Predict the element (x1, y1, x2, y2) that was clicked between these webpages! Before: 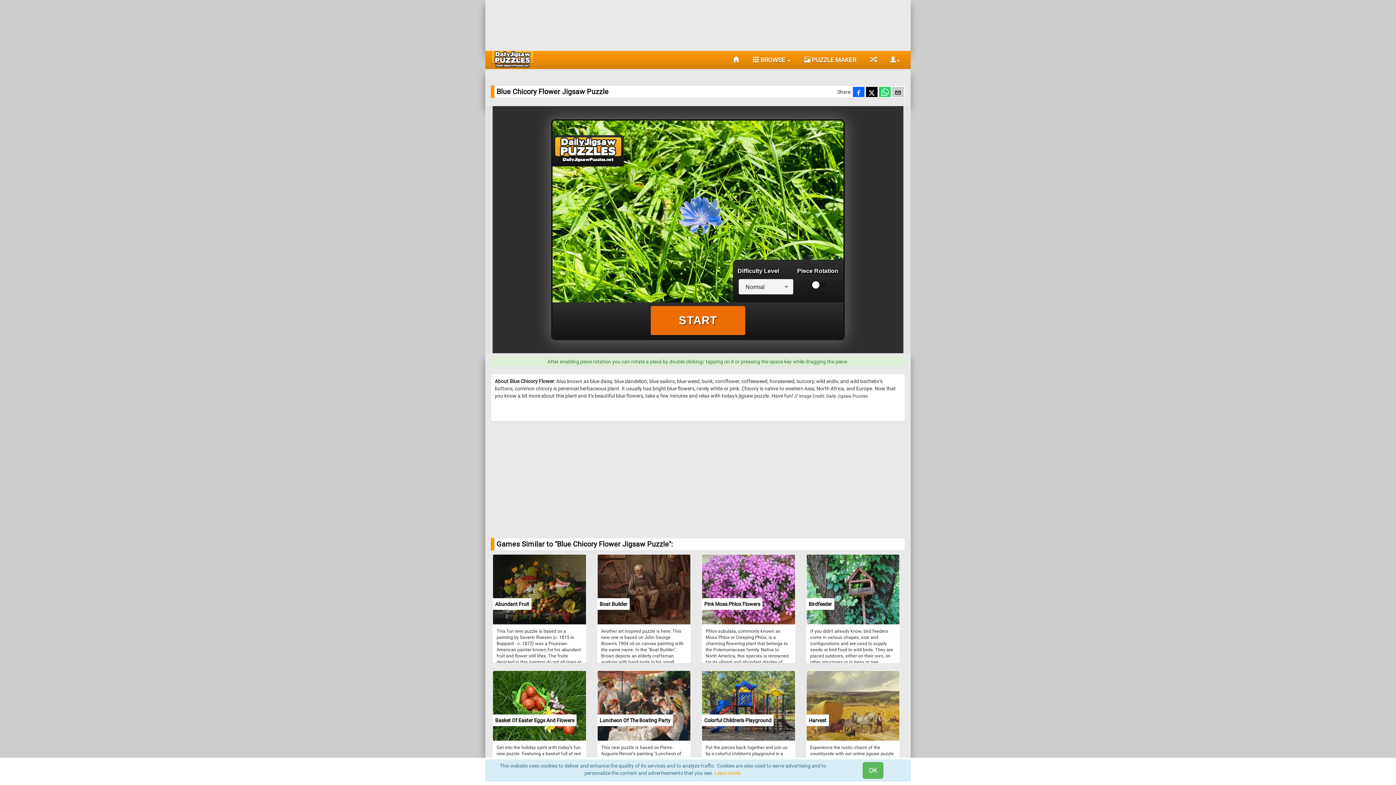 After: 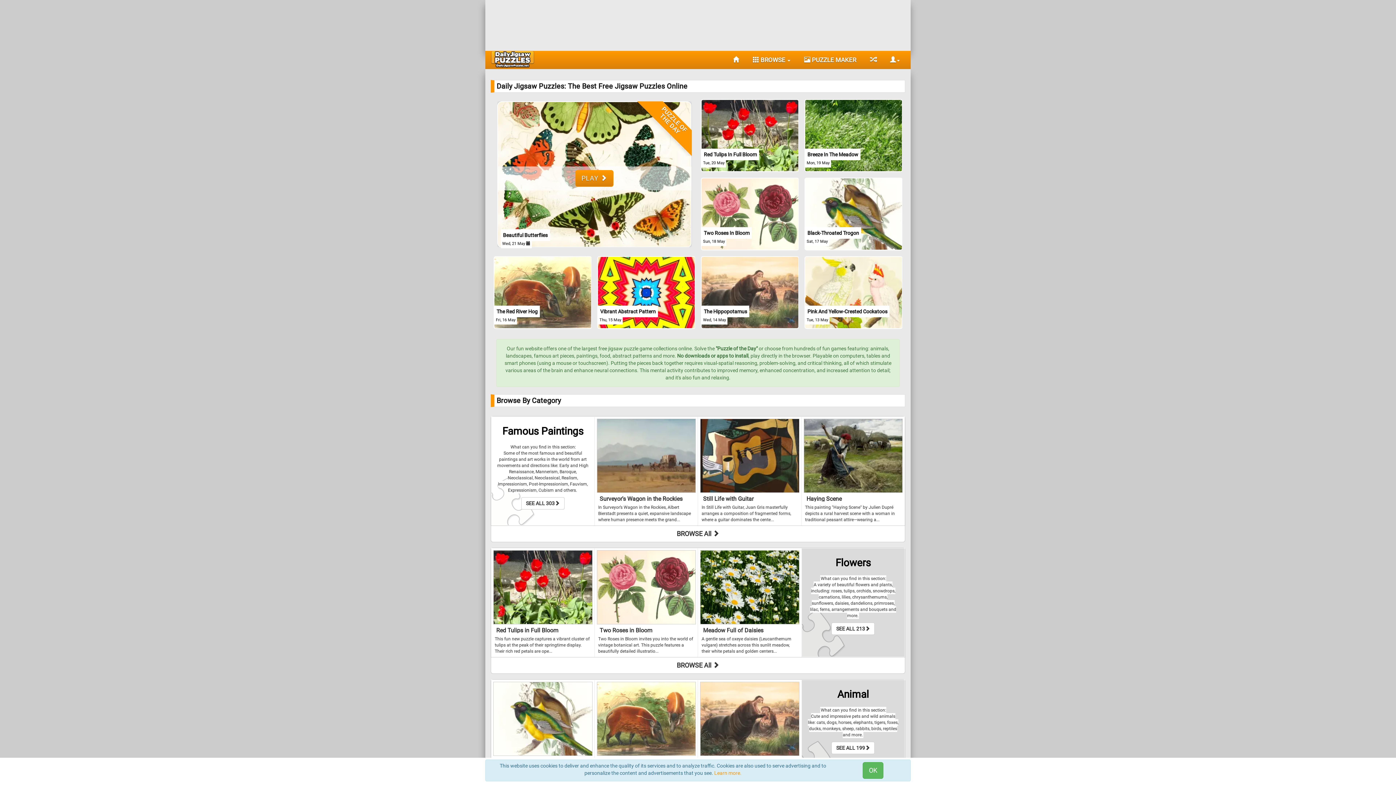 Action: bbox: (727, 50, 744, 69)